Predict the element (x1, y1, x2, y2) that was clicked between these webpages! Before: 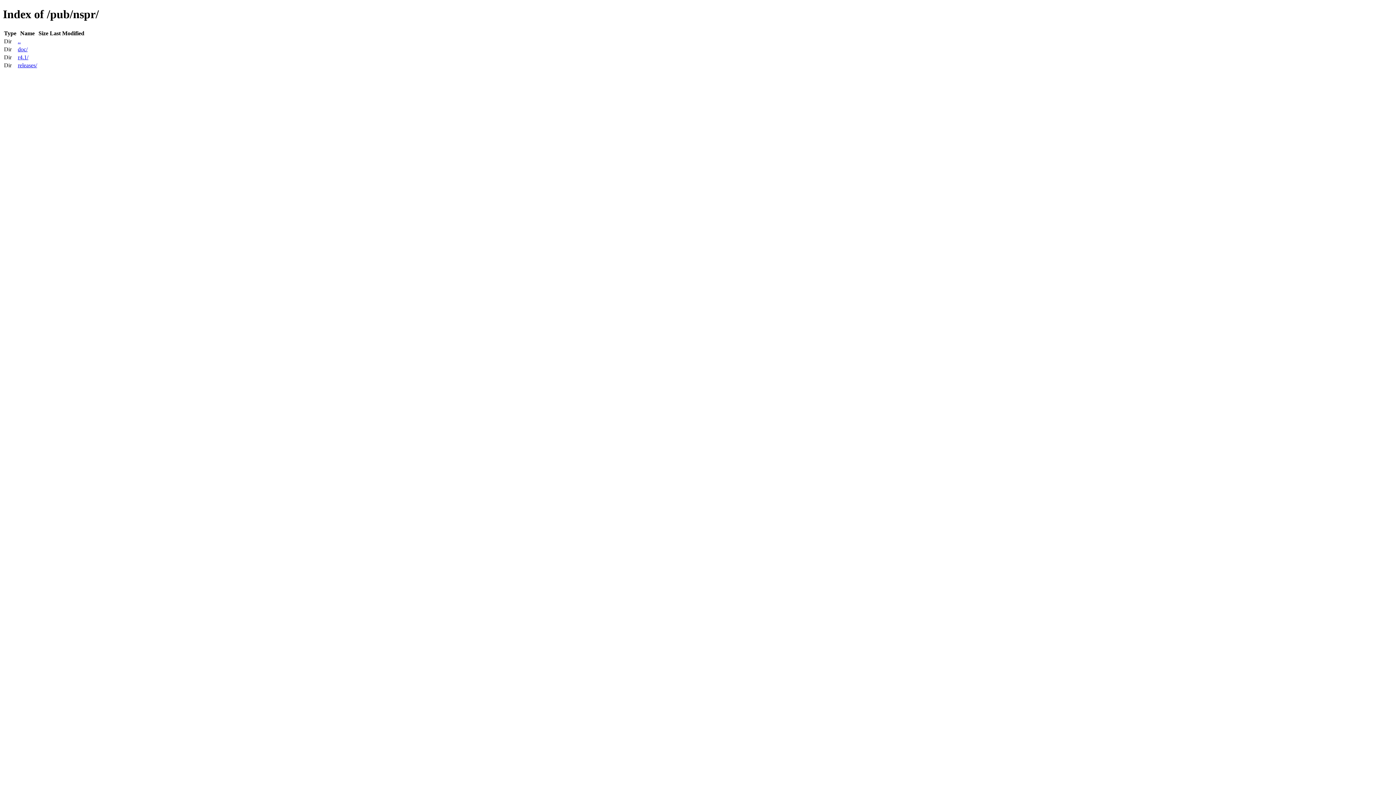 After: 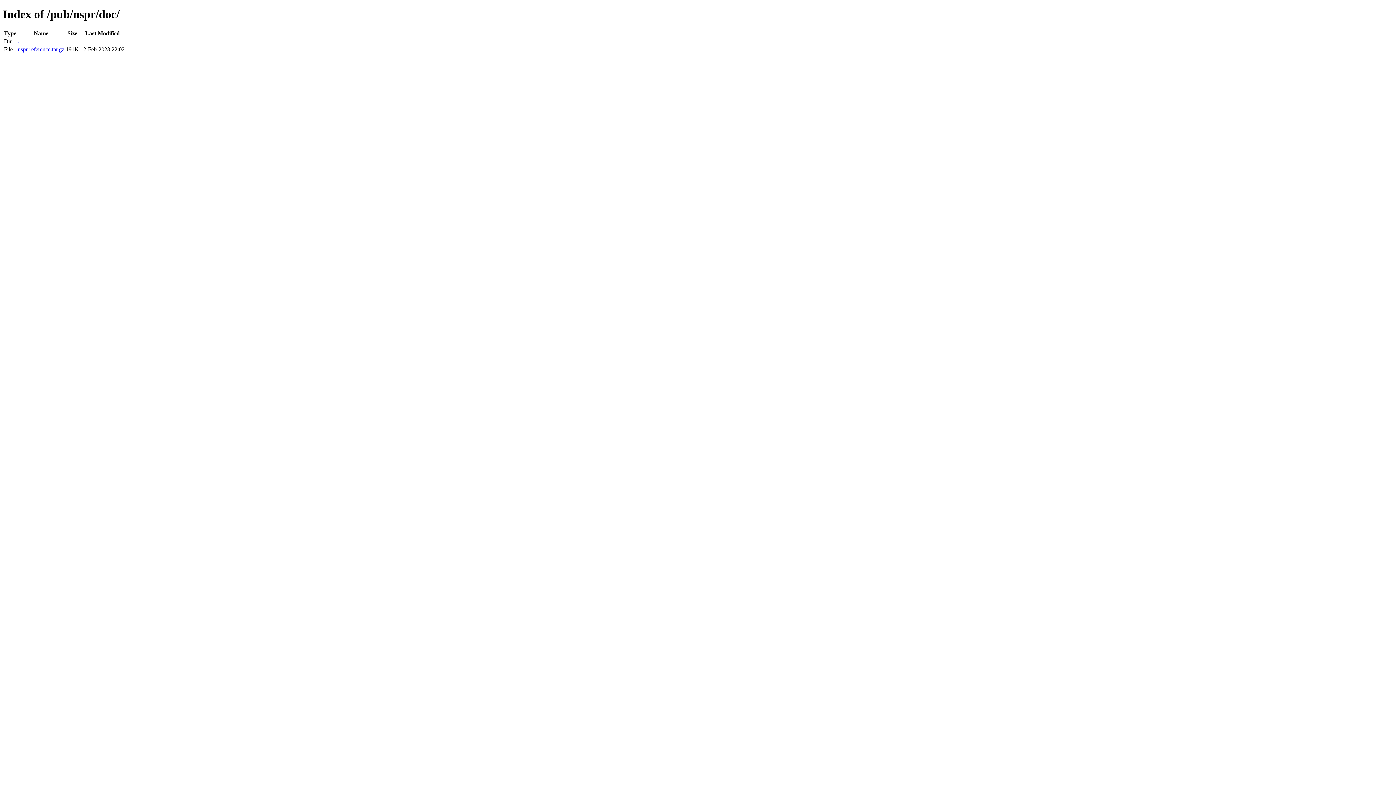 Action: label: doc/ bbox: (17, 46, 27, 52)